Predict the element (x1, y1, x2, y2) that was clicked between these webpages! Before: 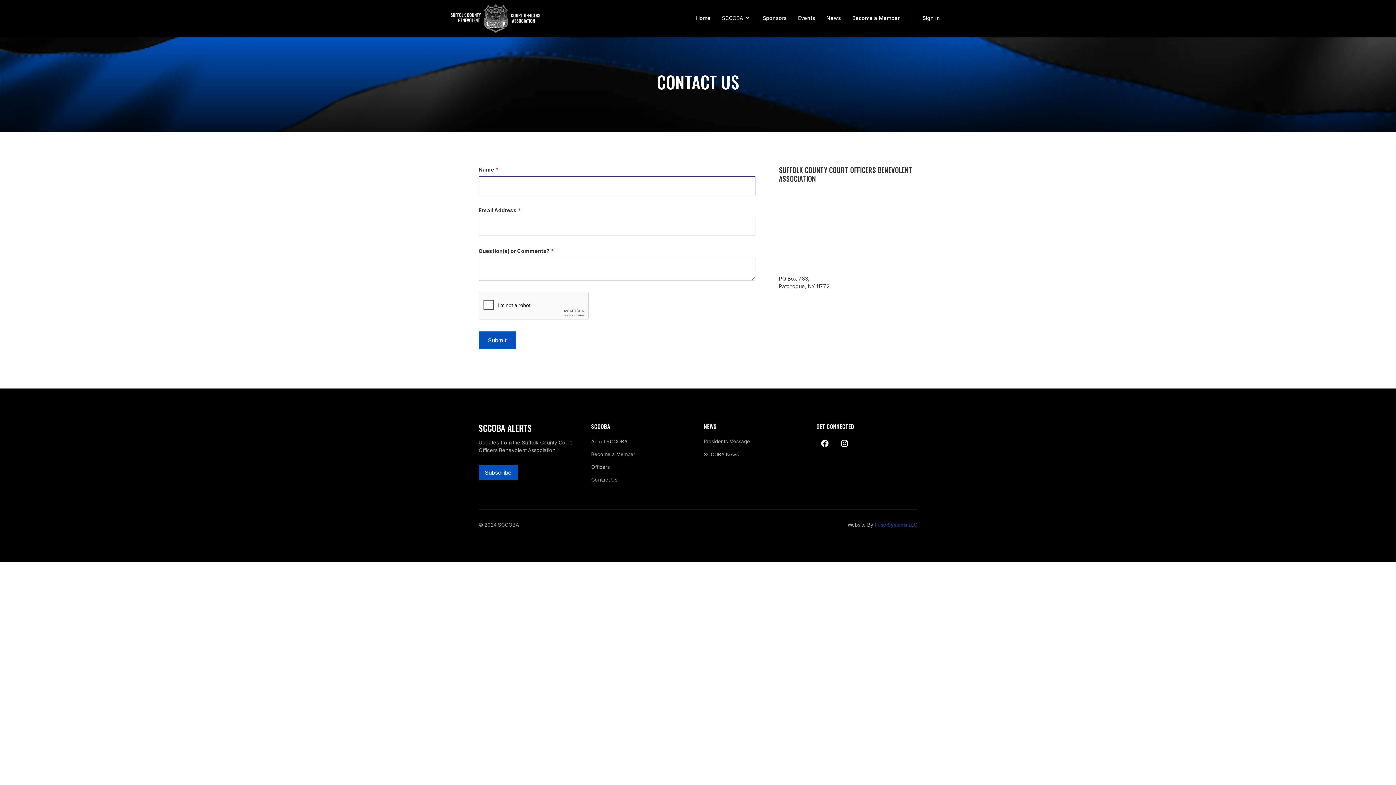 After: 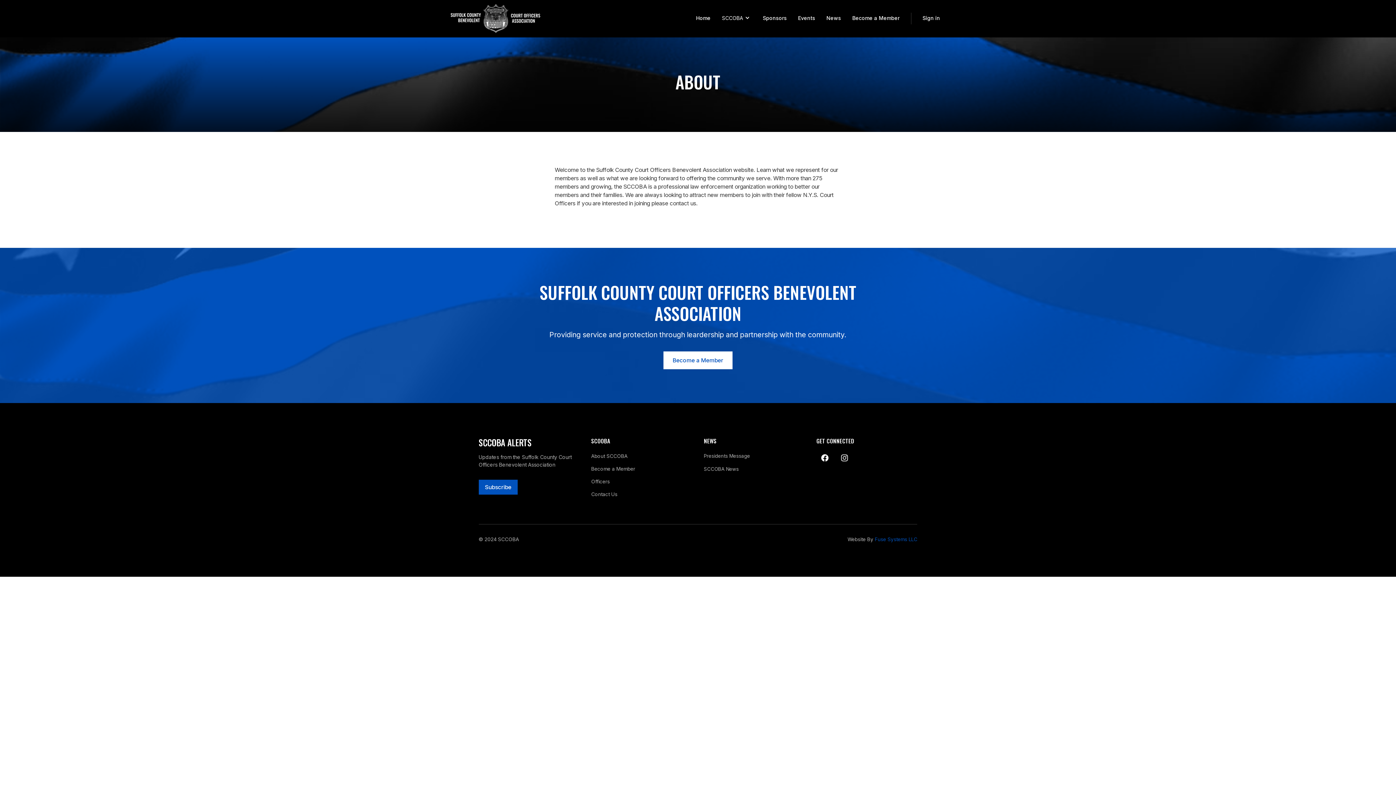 Action: bbox: (591, 435, 692, 448) label: About SCCOBA